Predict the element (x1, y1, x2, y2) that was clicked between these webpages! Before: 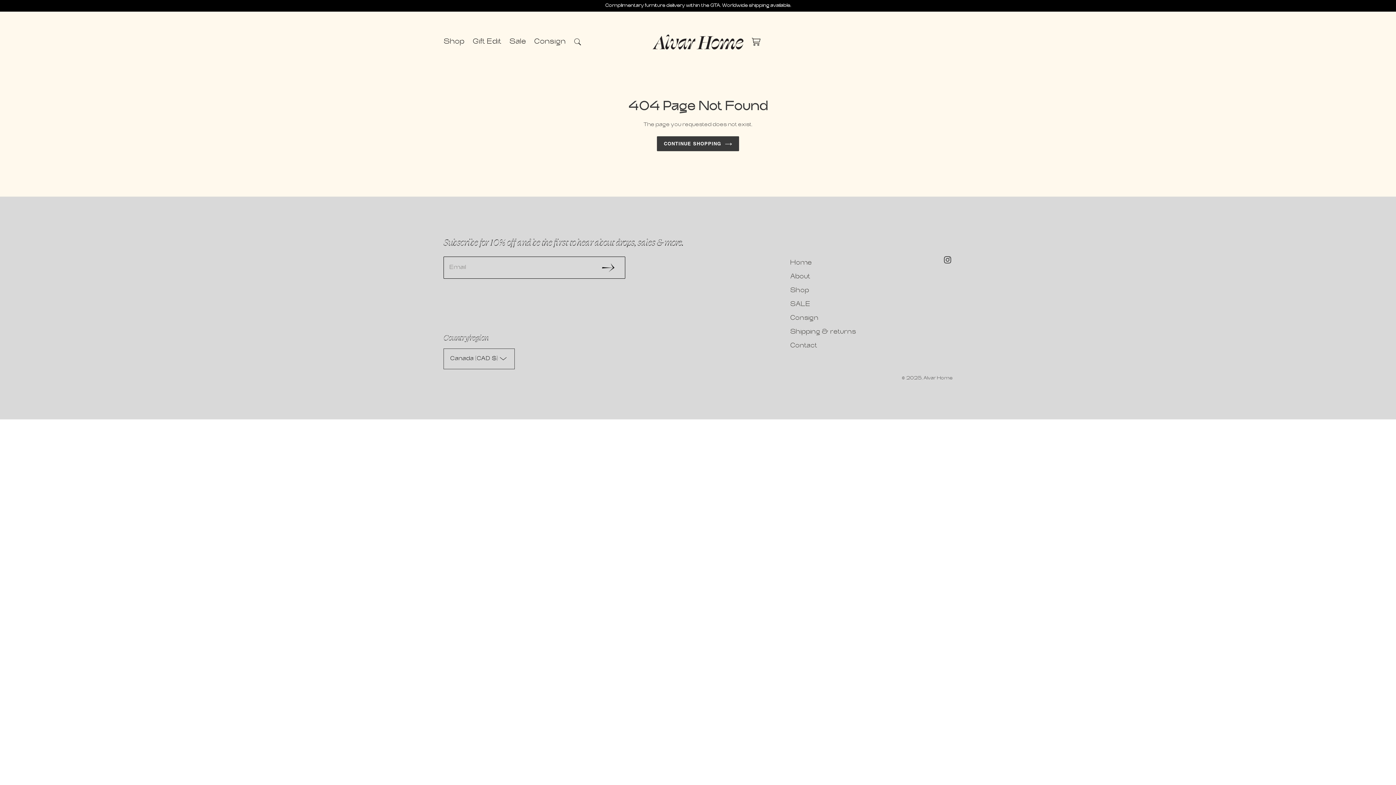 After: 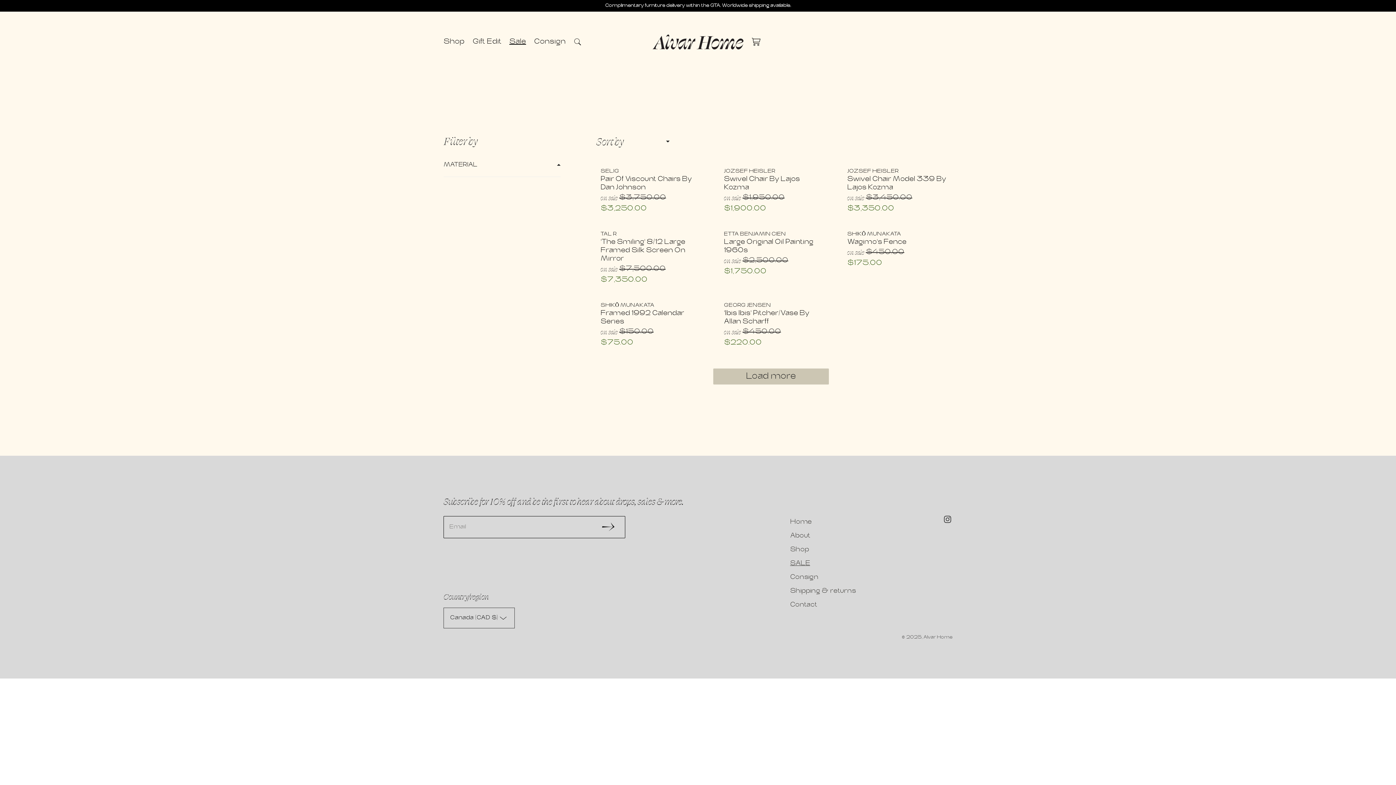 Action: label: SALE bbox: (790, 300, 810, 307)